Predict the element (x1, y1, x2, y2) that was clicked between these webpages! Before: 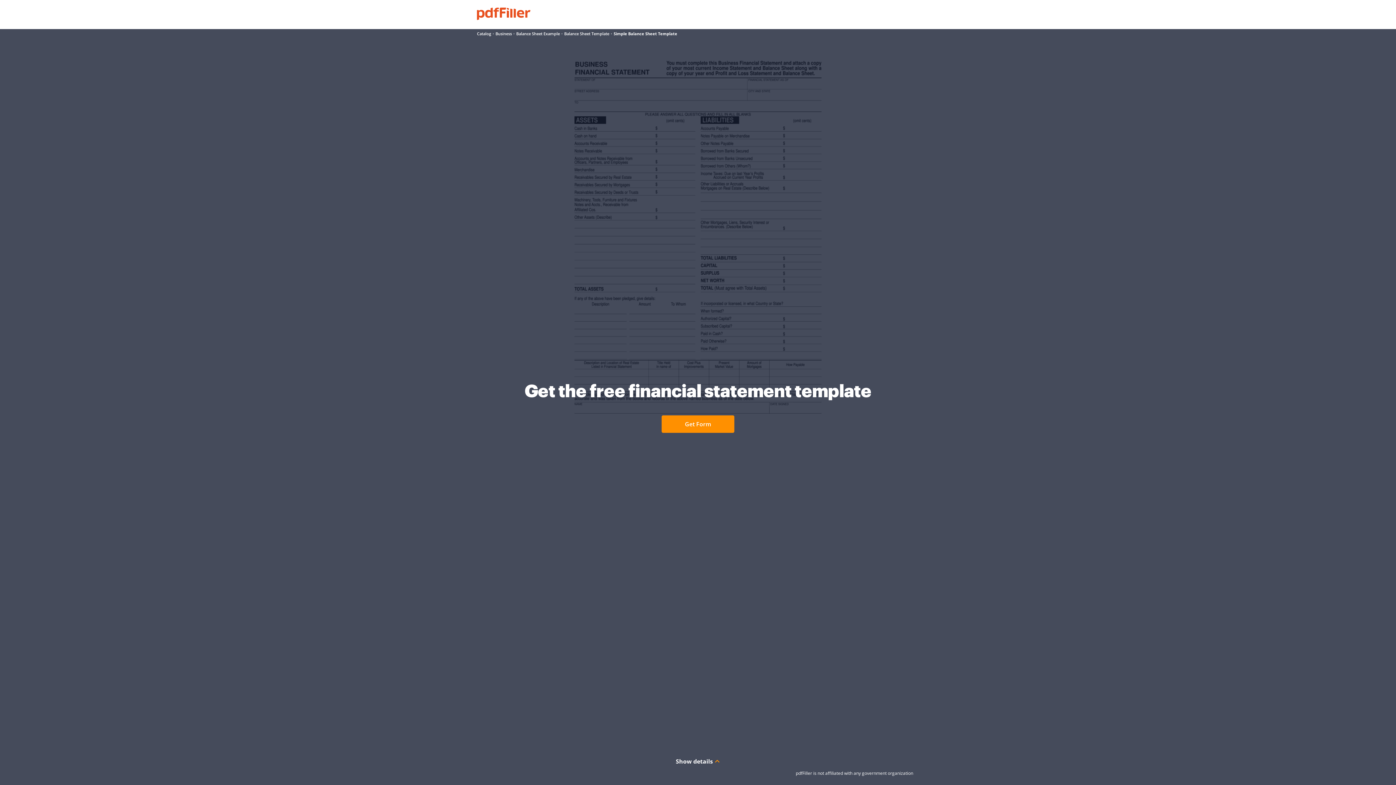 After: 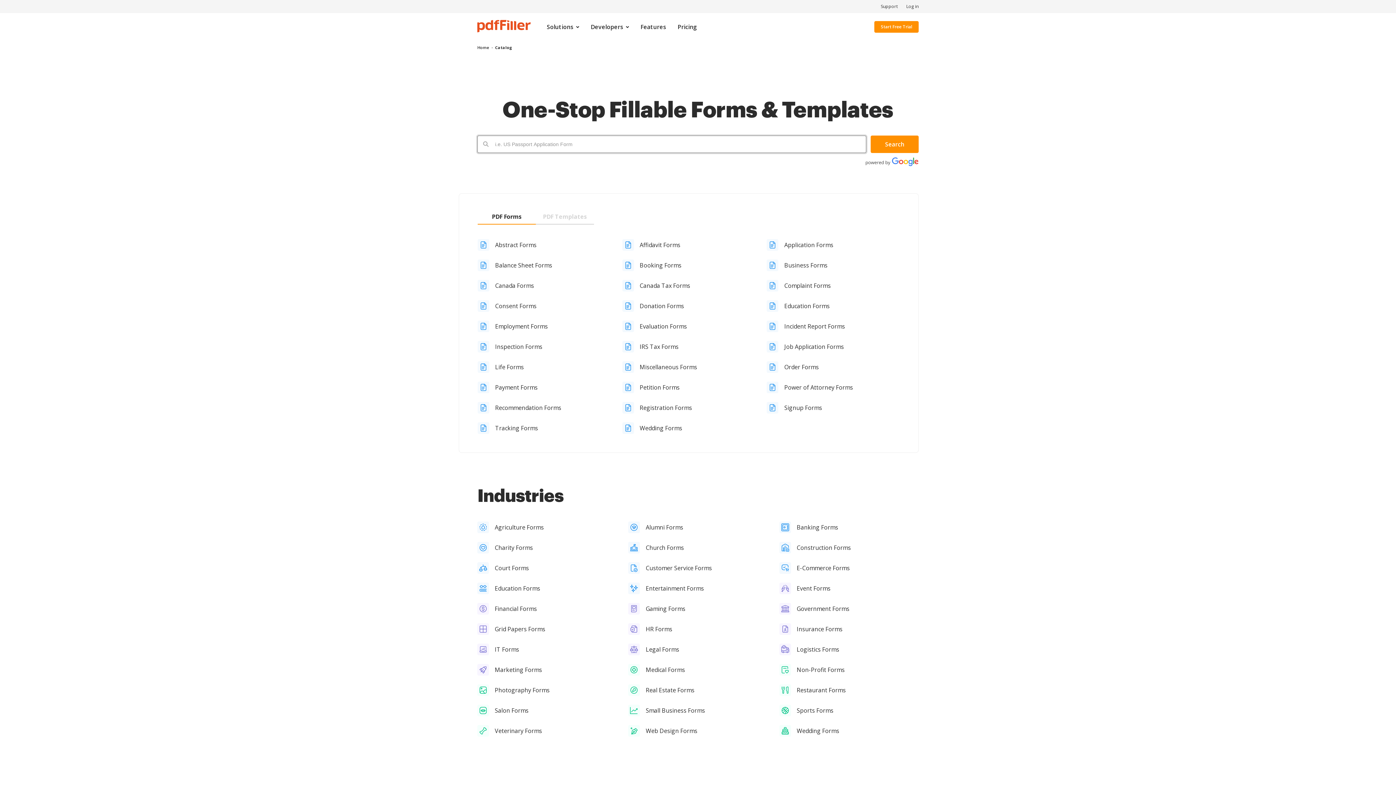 Action: label: Catalog bbox: (477, 31, 491, 36)